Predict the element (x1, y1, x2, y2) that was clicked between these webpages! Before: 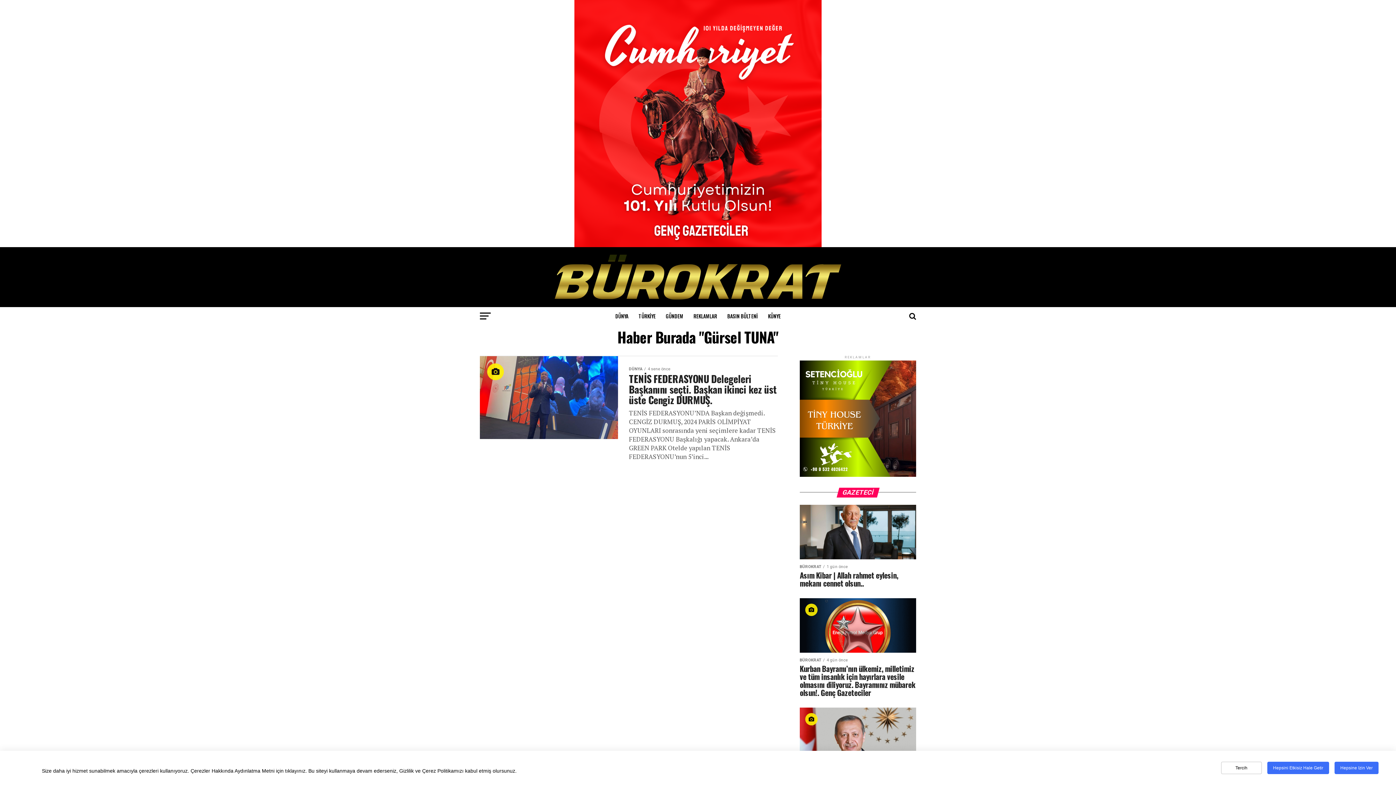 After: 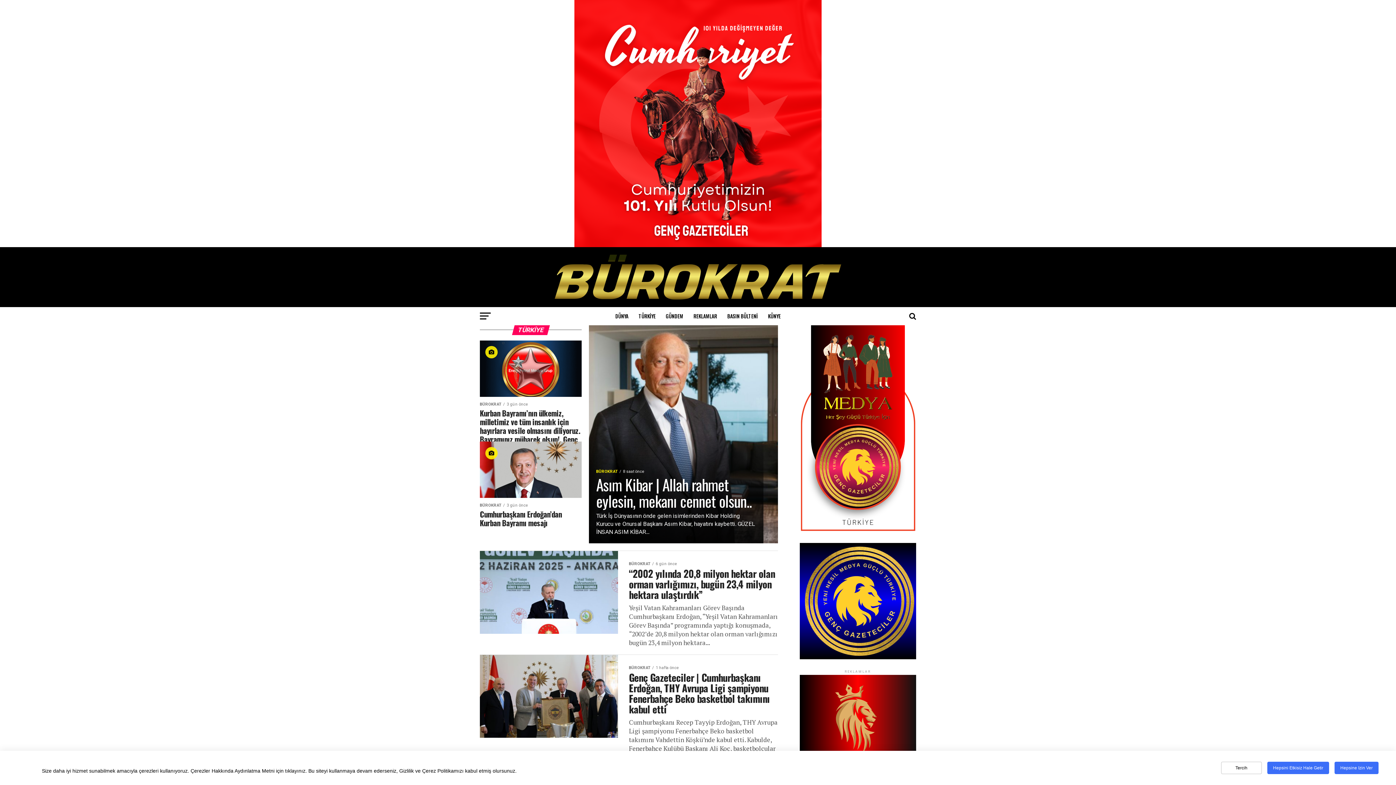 Action: bbox: (634, 307, 660, 325) label: TÜRKİYE